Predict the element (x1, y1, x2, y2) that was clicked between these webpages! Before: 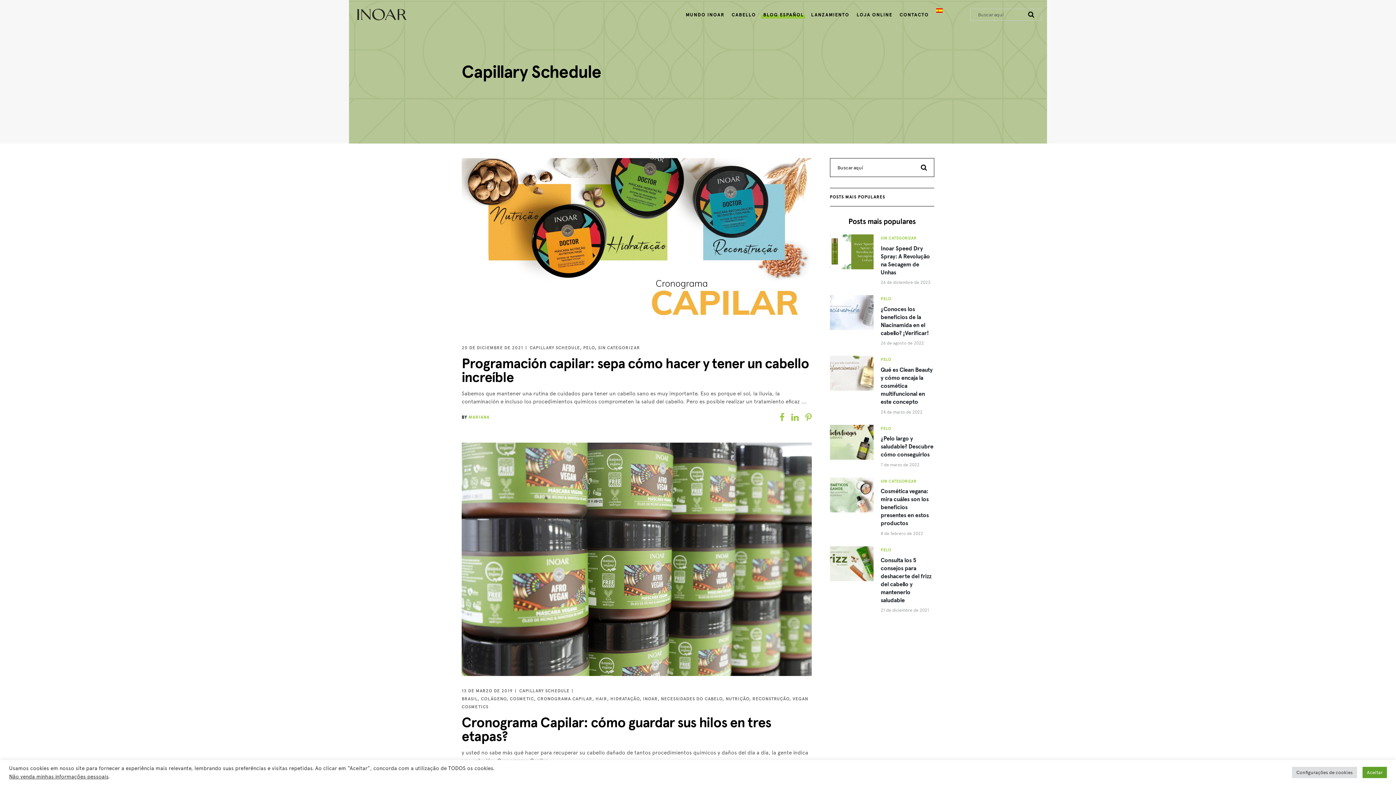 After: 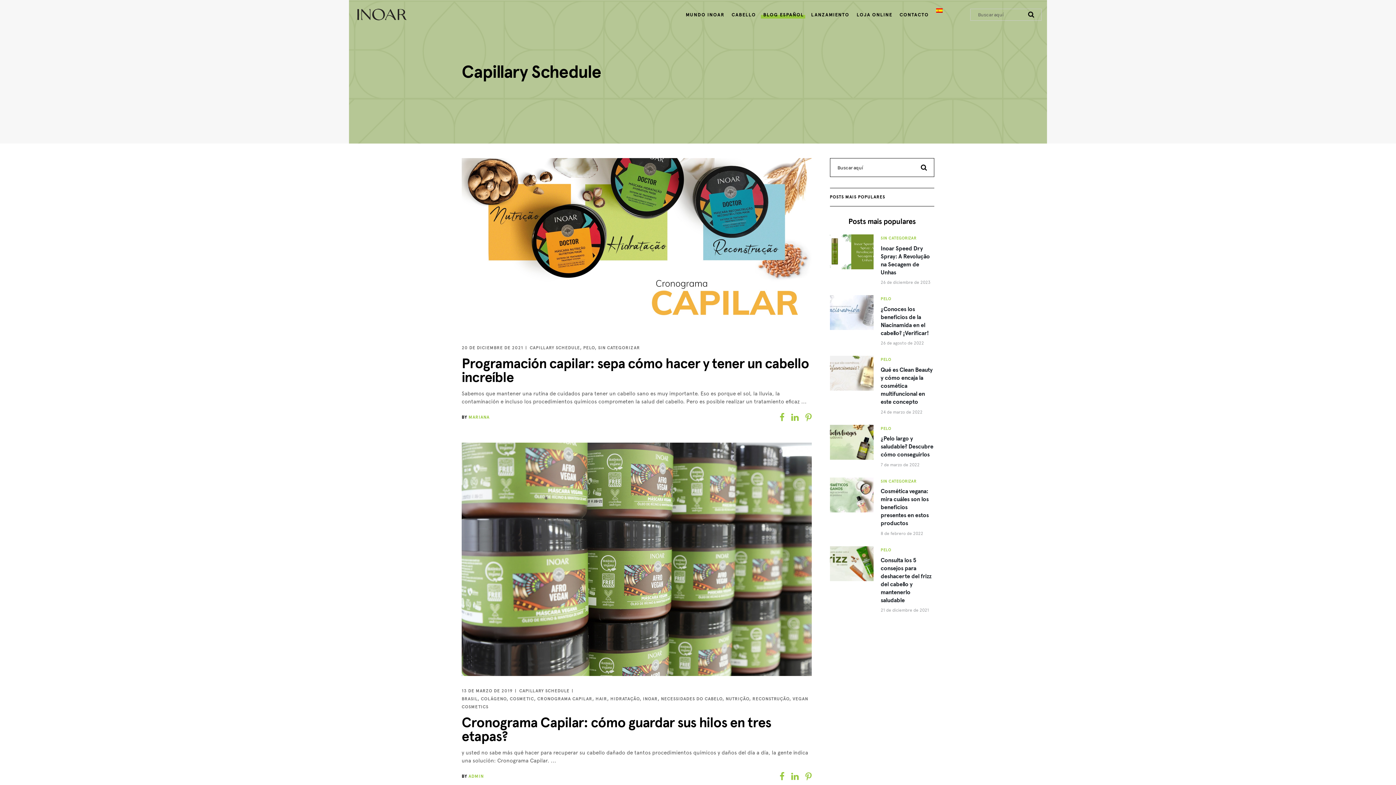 Action: label: Aceitar bbox: (1362, 767, 1387, 778)